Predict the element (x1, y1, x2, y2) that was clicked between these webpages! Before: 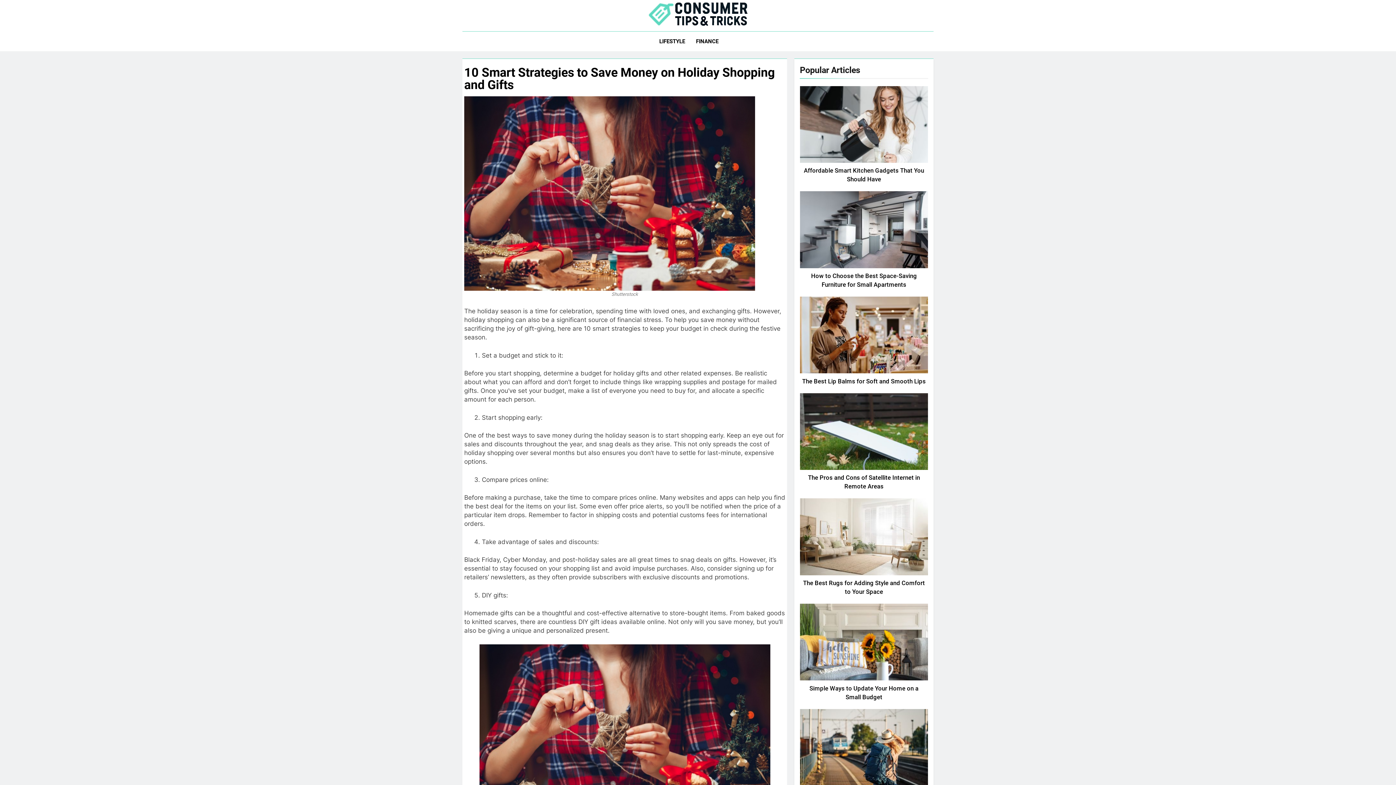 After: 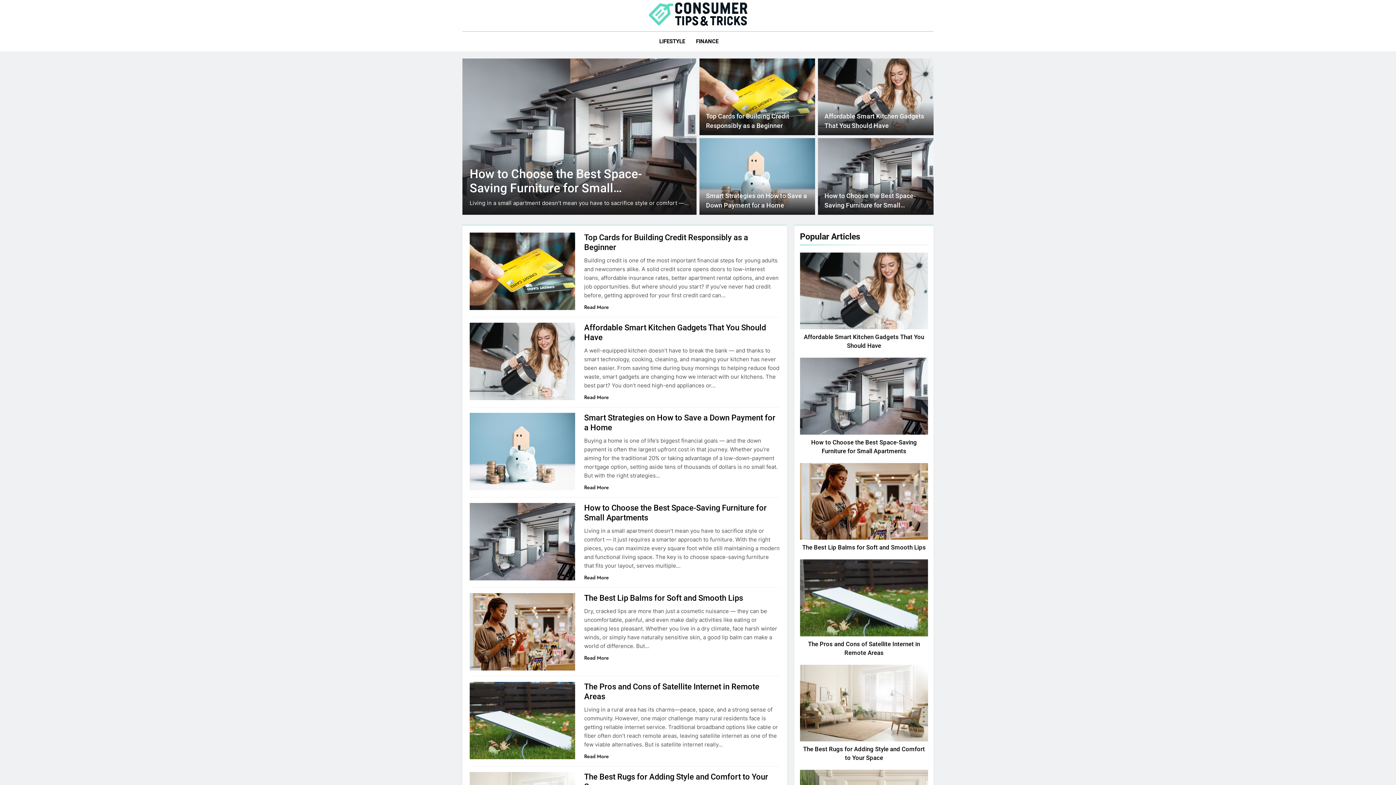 Action: bbox: (647, 1, 748, 29)